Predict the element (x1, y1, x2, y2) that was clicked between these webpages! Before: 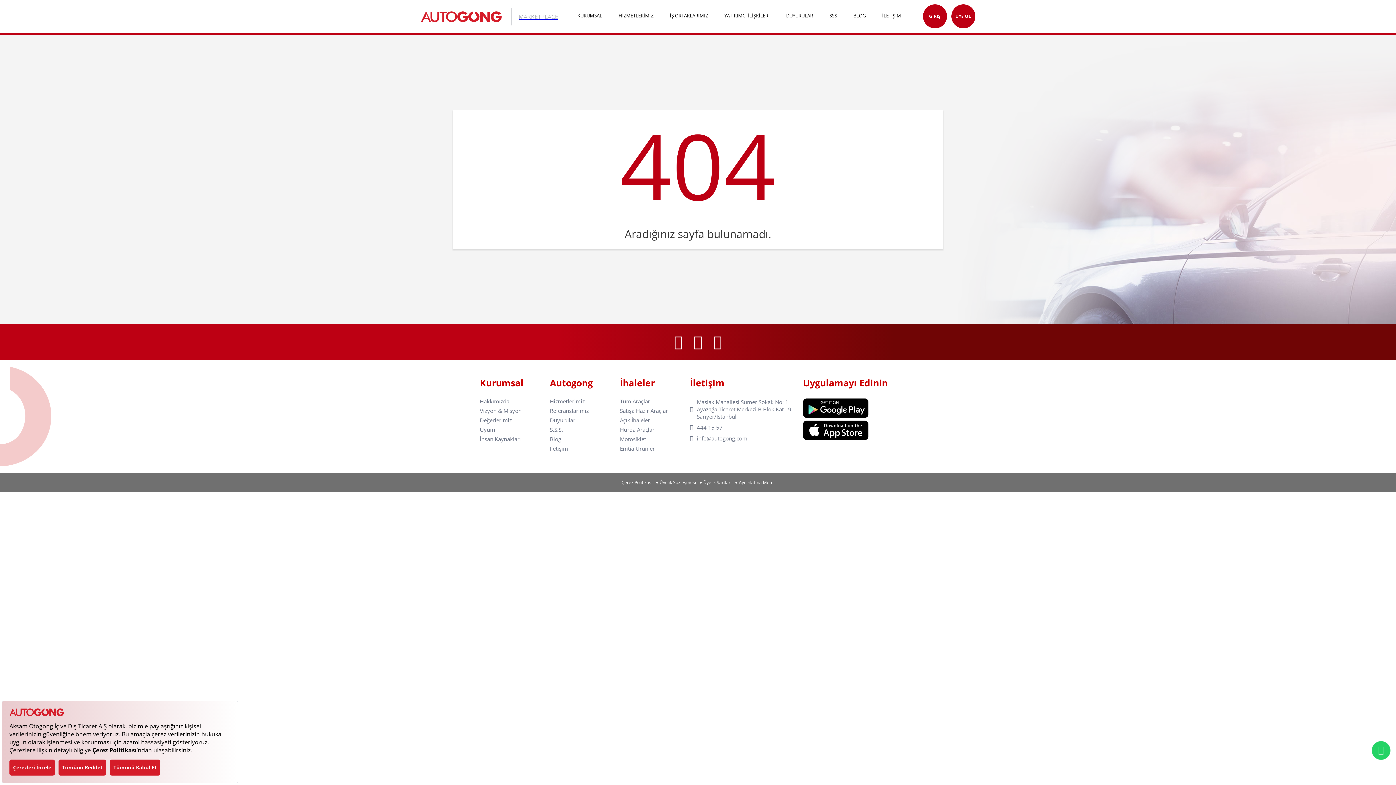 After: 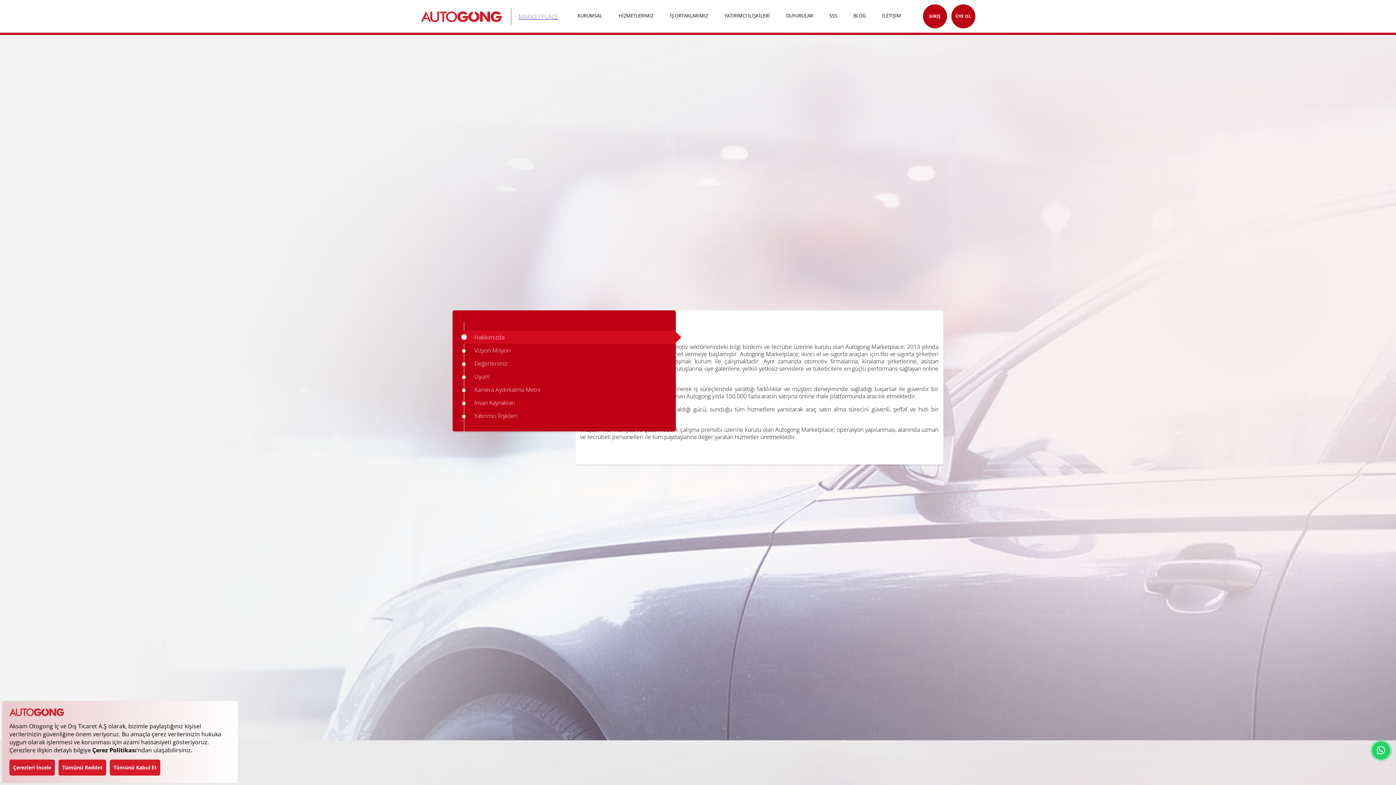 Action: label: Hakkımızda bbox: (480, 398, 509, 404)